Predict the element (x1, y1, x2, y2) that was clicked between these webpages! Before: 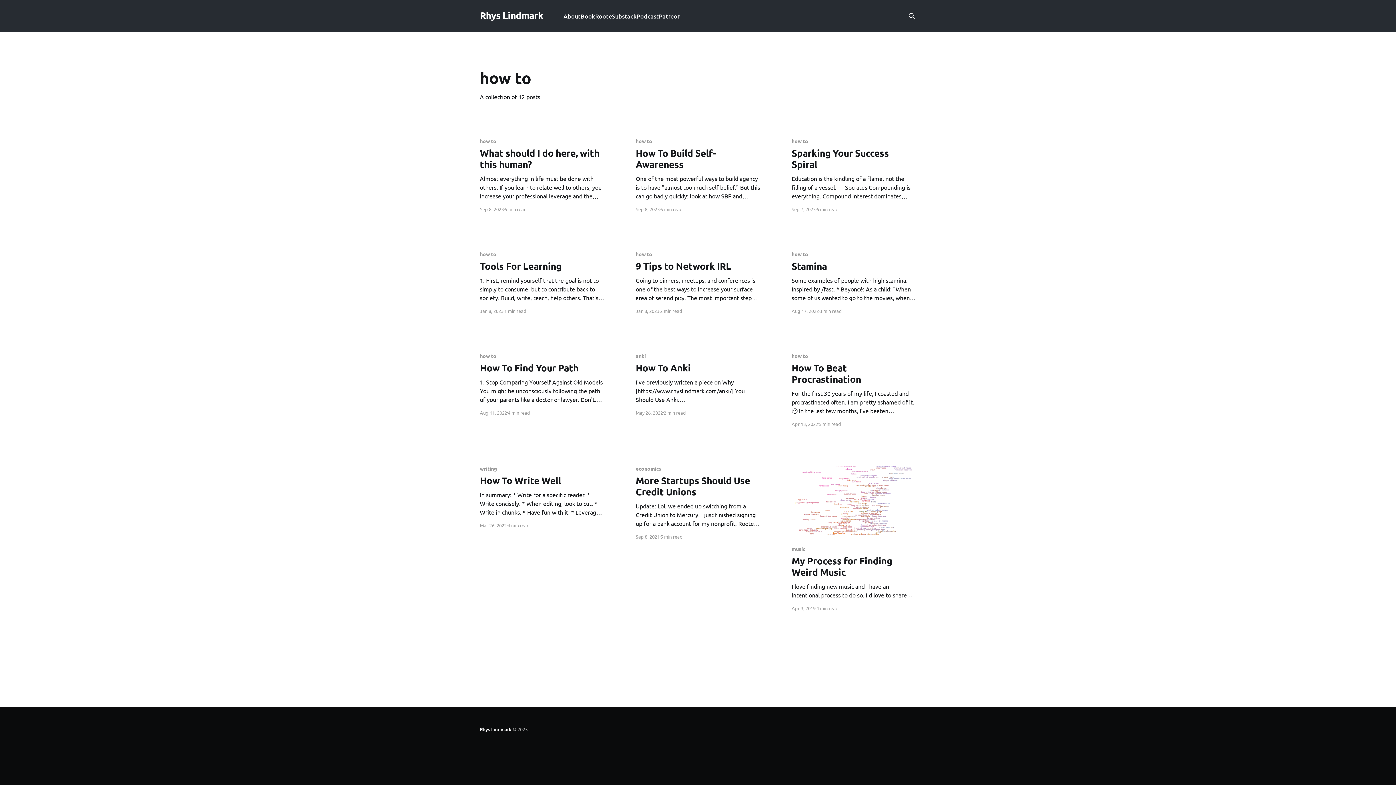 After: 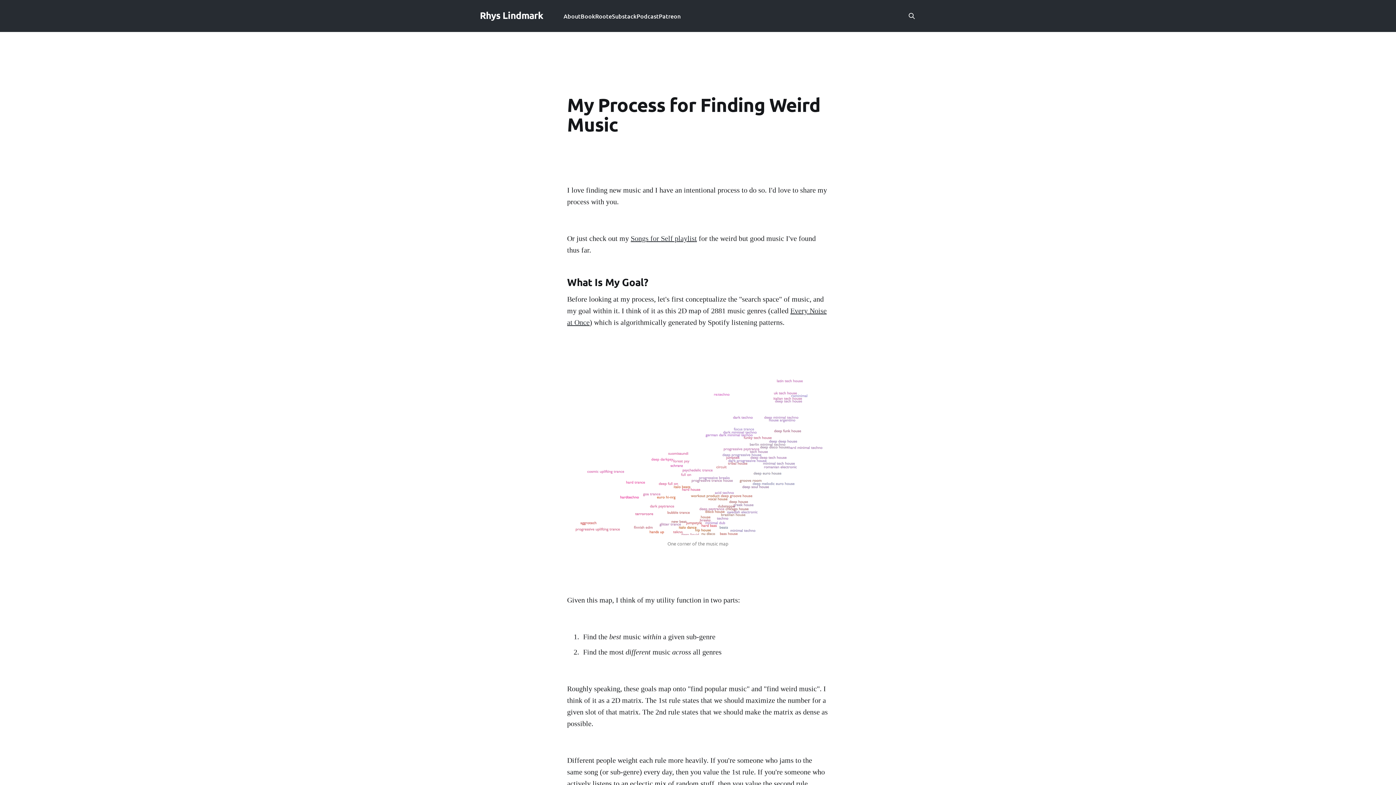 Action: label: music
My Process for Finding Weird Music
I love finding new music and I have an intentional process to do so. I'd love to share my process with you. Or just check out my Songs for Self playlist for the weird but good music I've found thus far. What Is My Goal? Before bbox: (791, 546, 916, 599)